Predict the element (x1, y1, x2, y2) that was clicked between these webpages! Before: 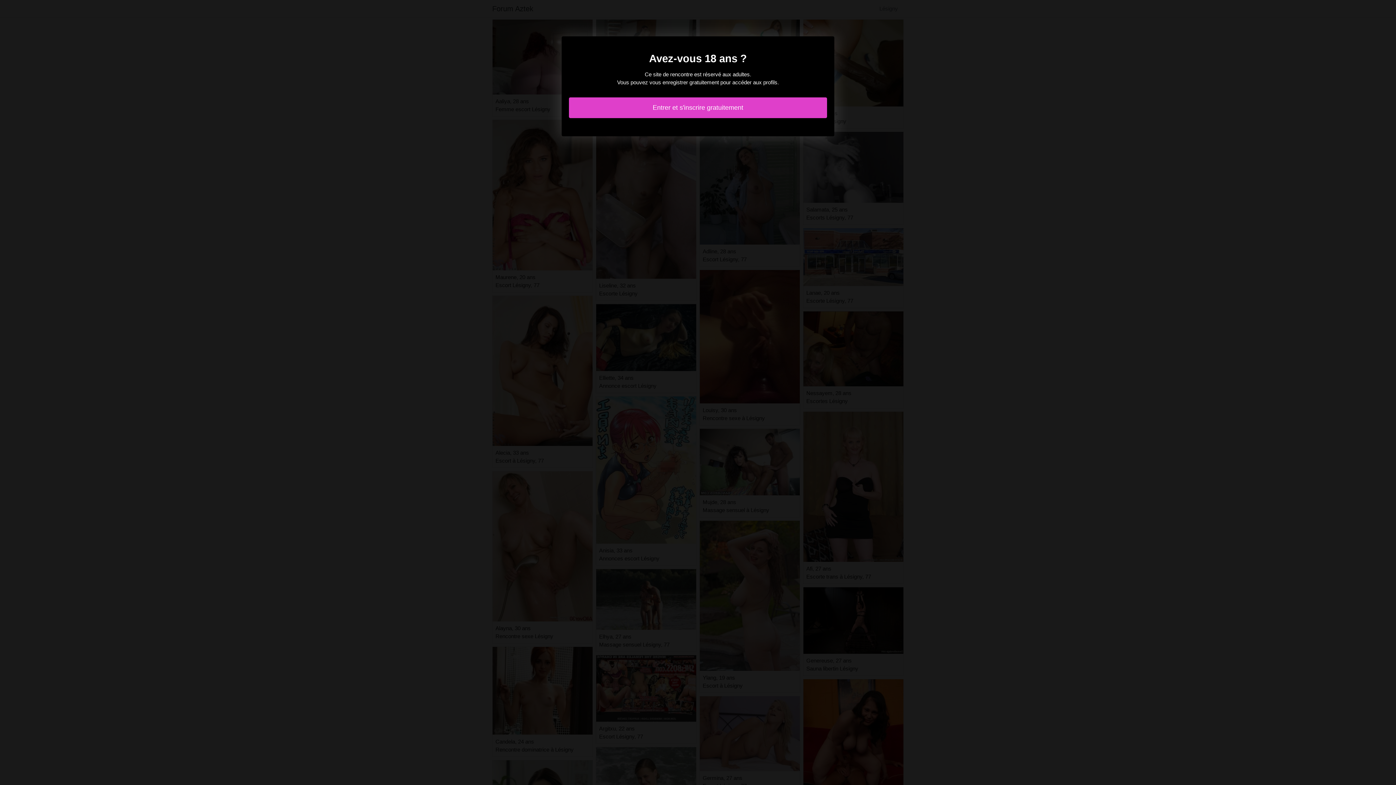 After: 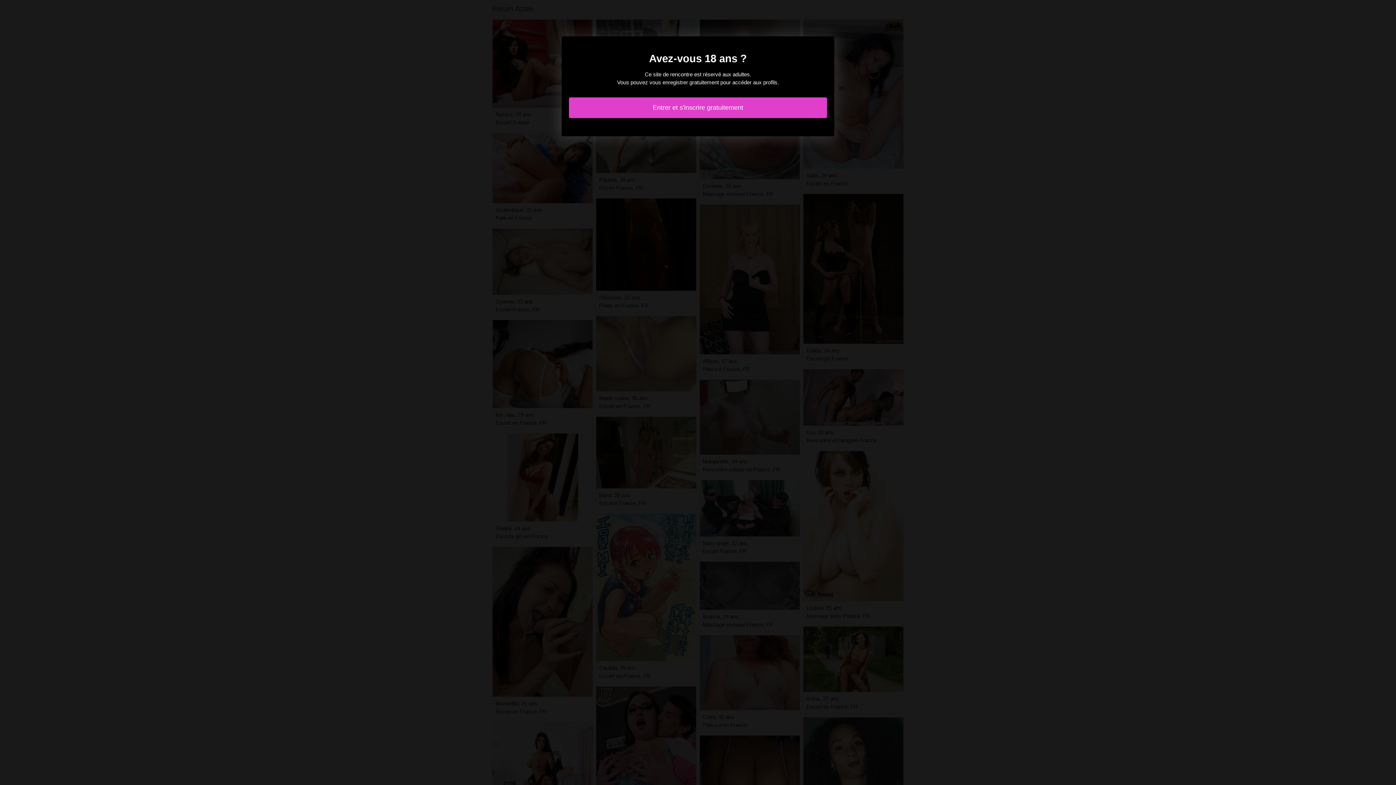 Action: bbox: (569, 97, 827, 118) label: Entrer et s'inscrire gratuitement